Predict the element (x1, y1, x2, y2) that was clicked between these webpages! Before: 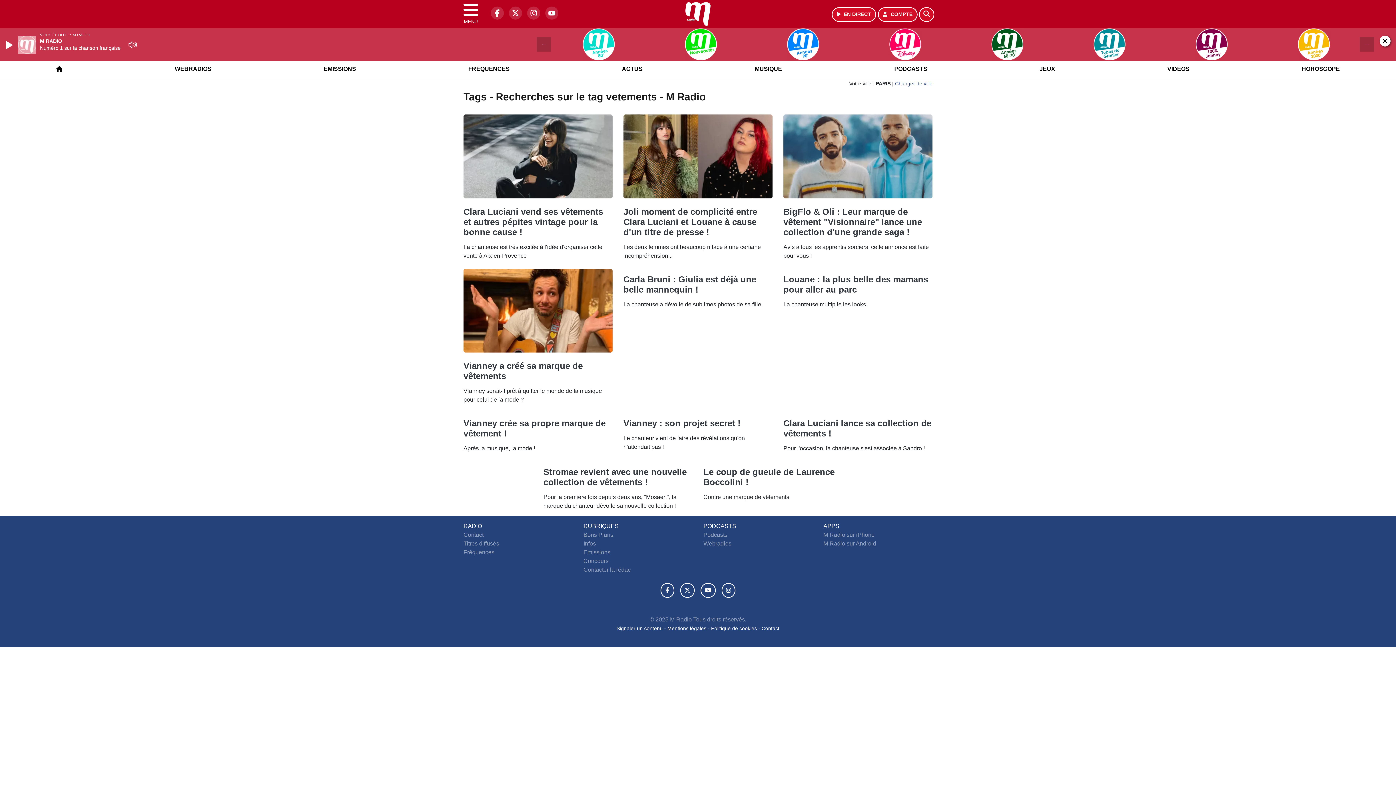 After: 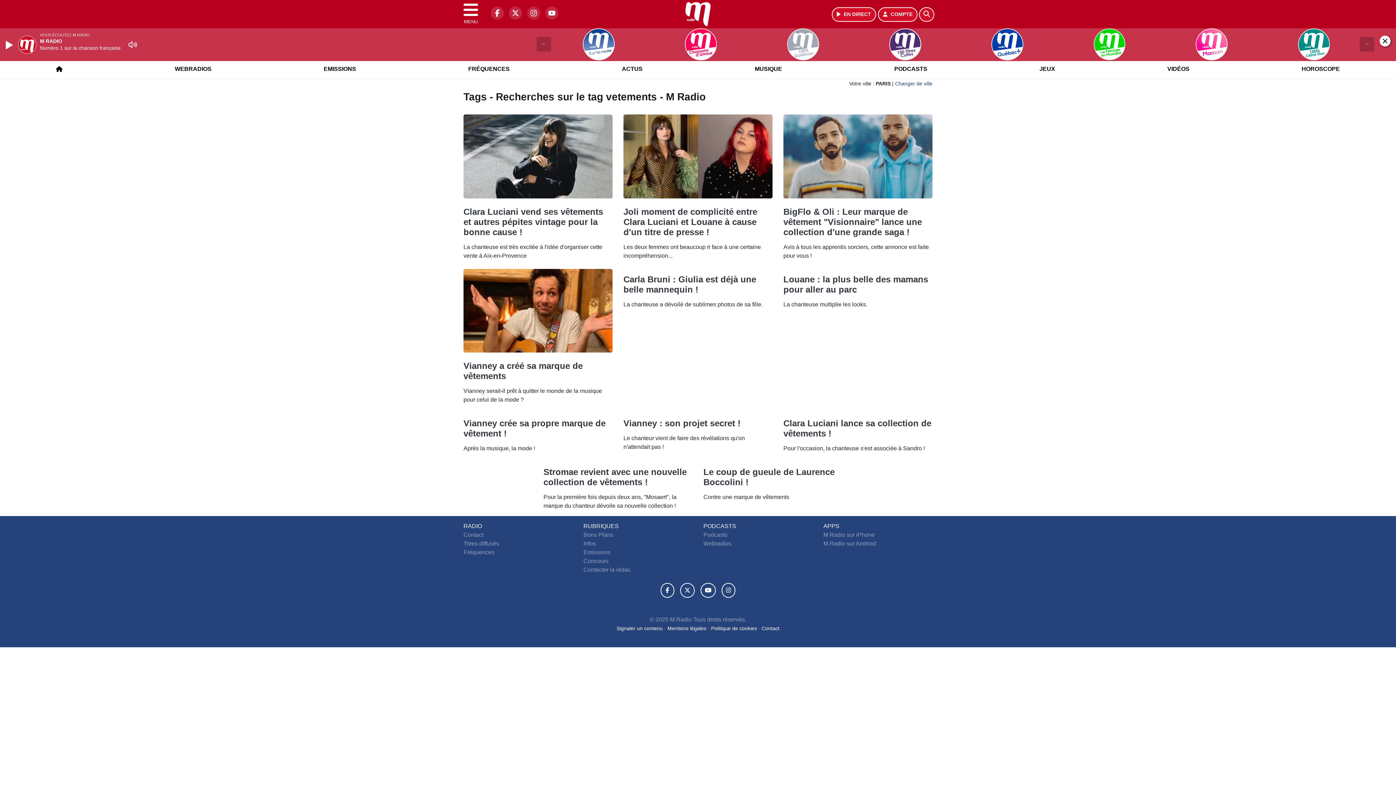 Action: bbox: (721, 614, 735, 629) label: M Radio sur Instagram